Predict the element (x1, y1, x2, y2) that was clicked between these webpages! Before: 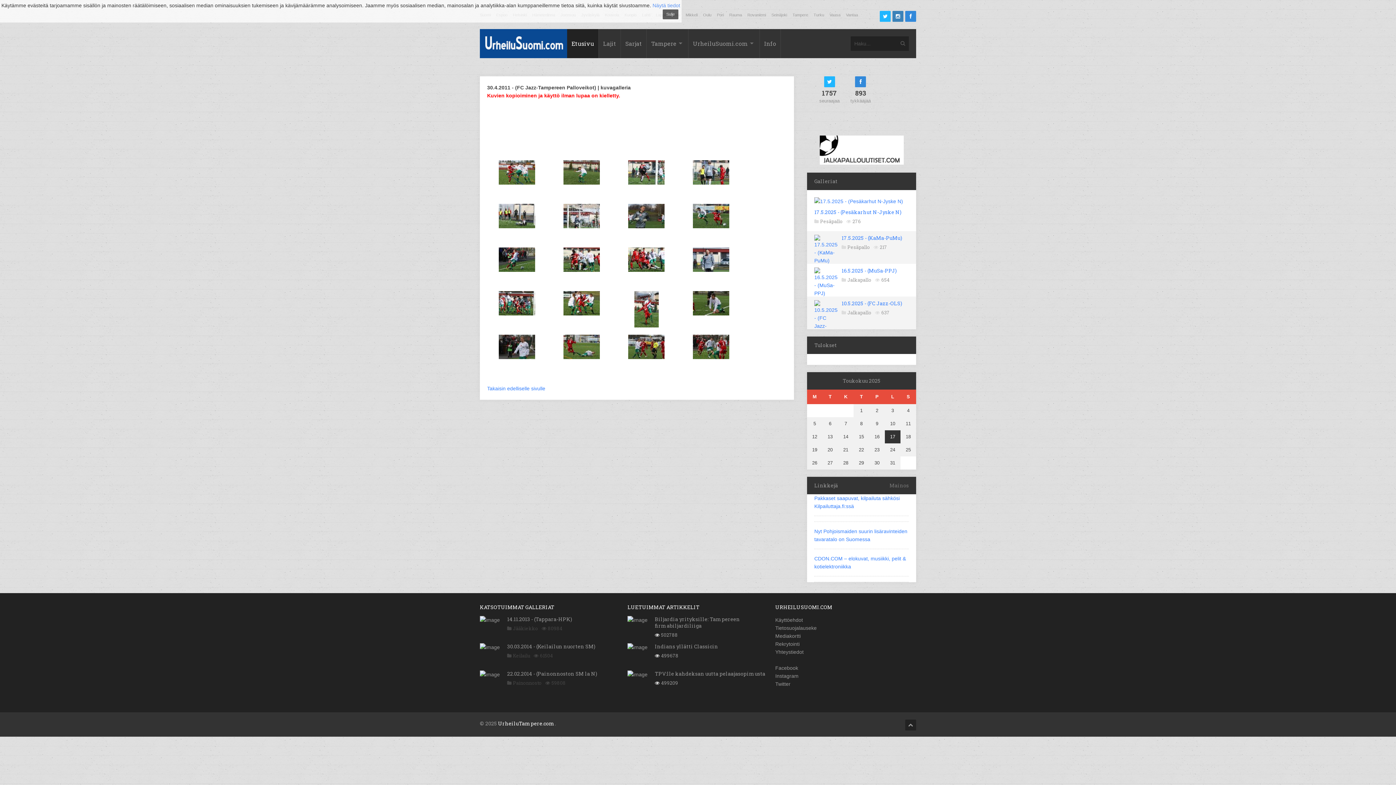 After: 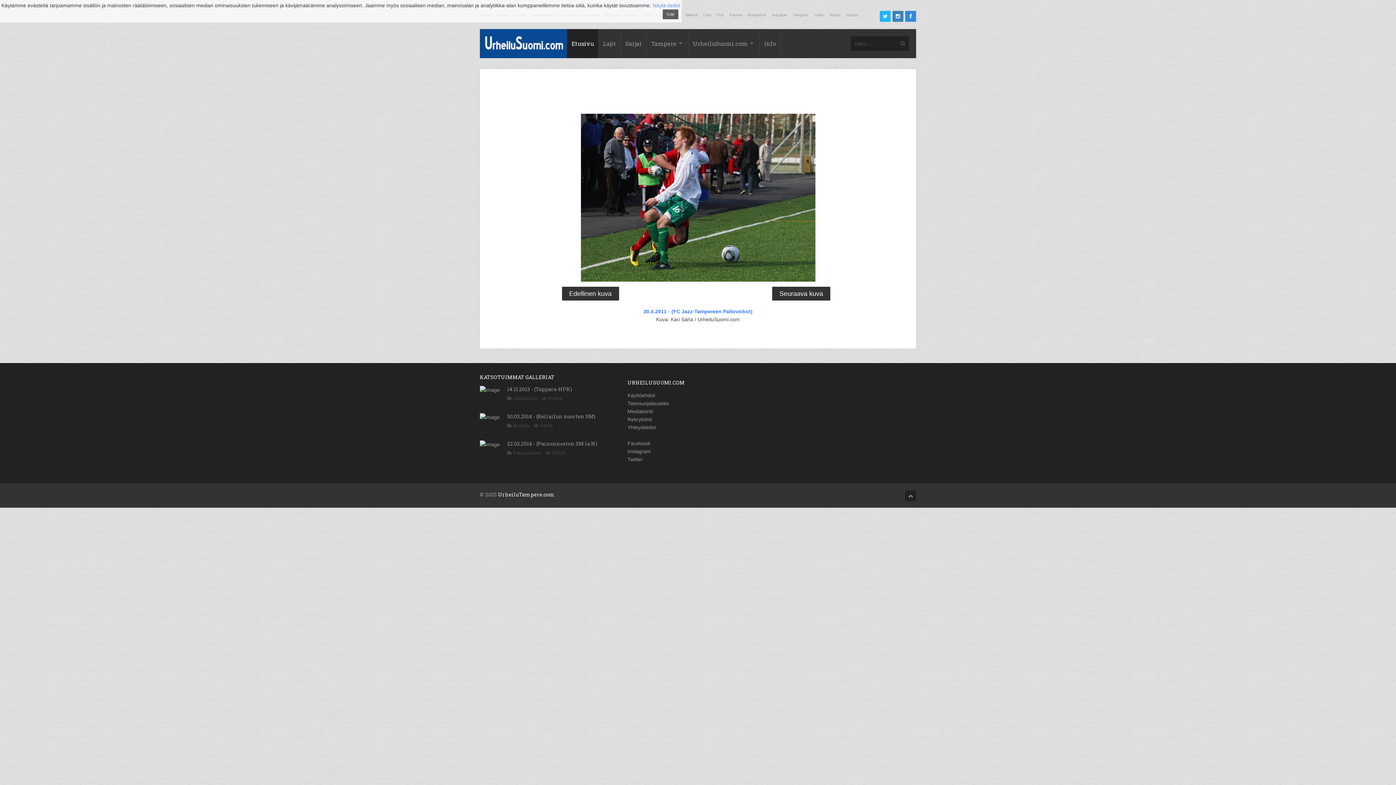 Action: bbox: (499, 265, 535, 270)